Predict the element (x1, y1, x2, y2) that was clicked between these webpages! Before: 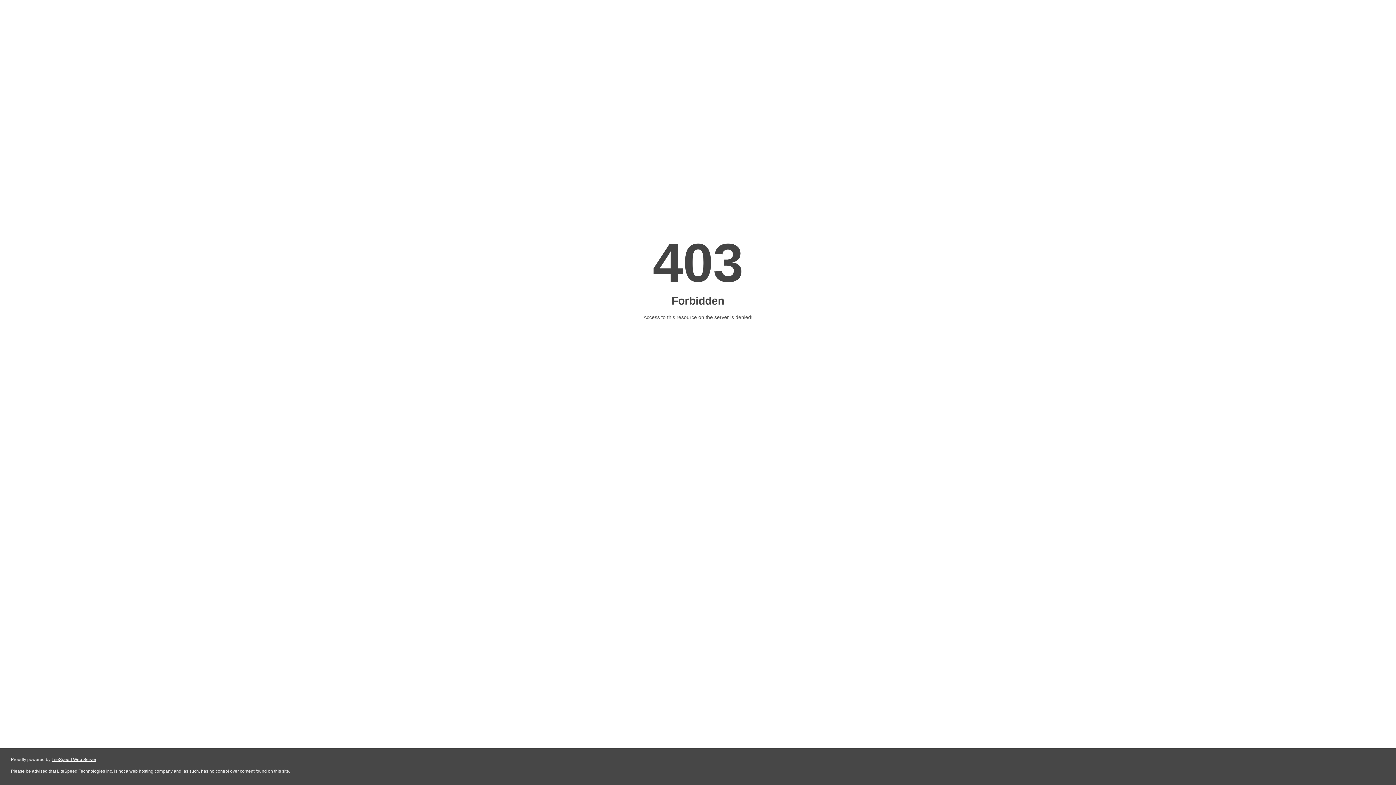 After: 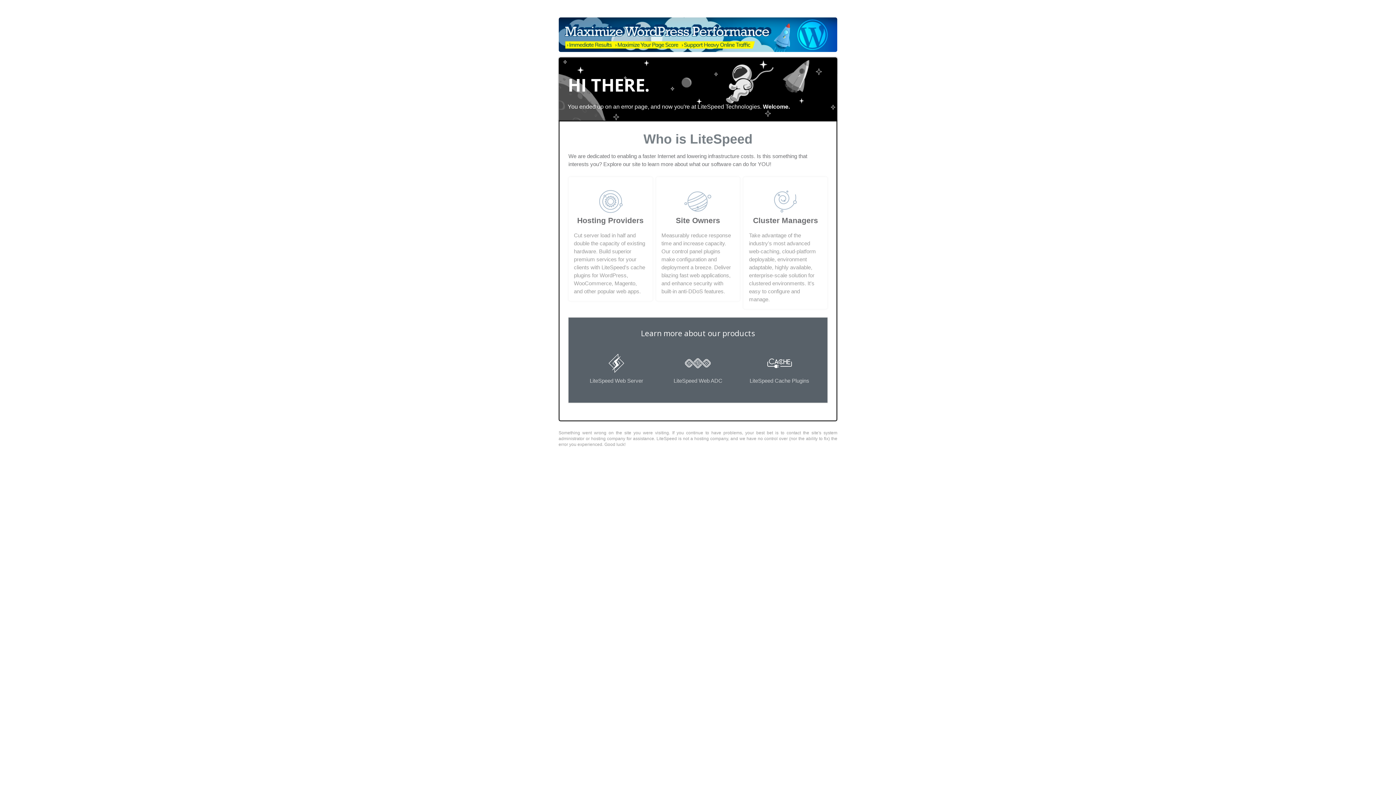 Action: bbox: (51, 757, 96, 762) label: LiteSpeed Web Server